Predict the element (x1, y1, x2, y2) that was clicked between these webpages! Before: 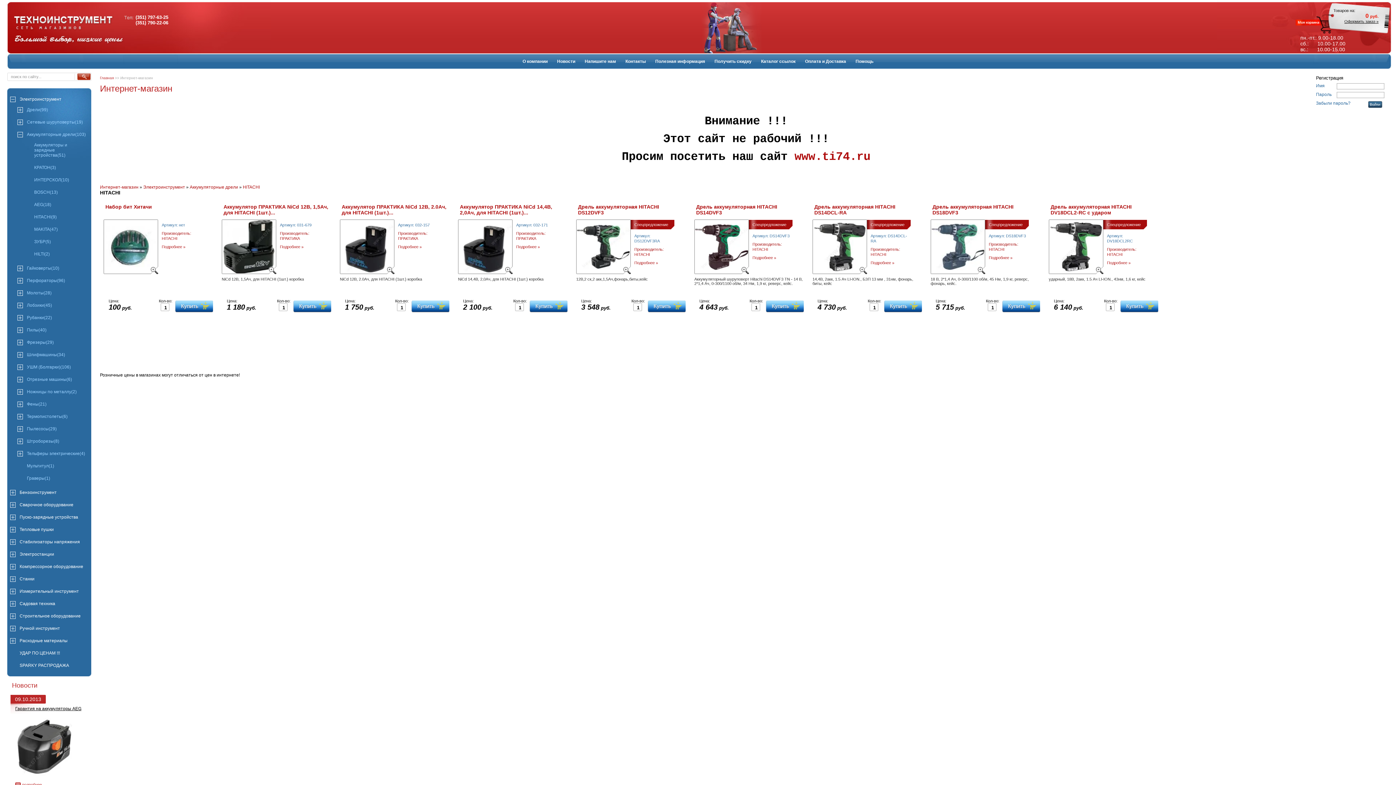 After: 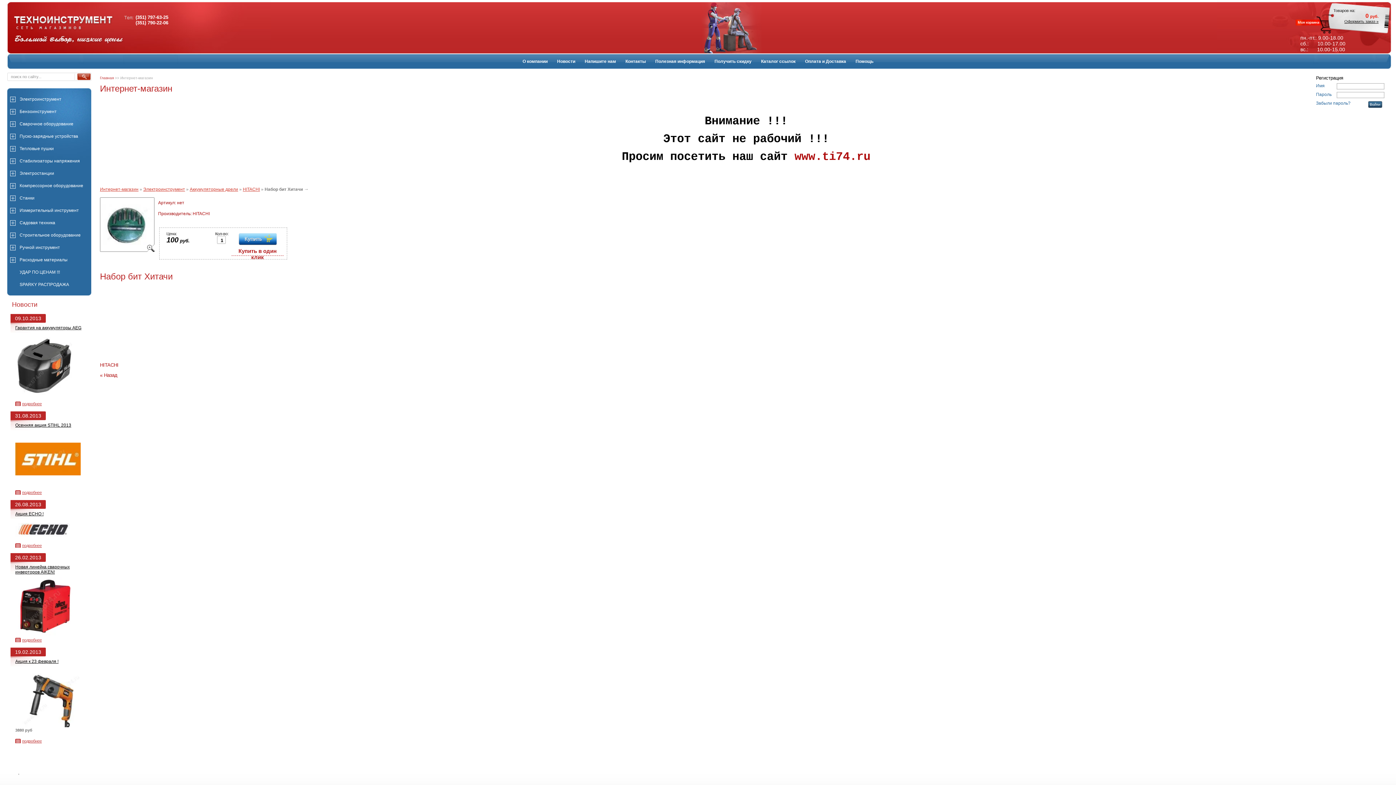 Action: bbox: (161, 244, 185, 249) label: Подробнее »